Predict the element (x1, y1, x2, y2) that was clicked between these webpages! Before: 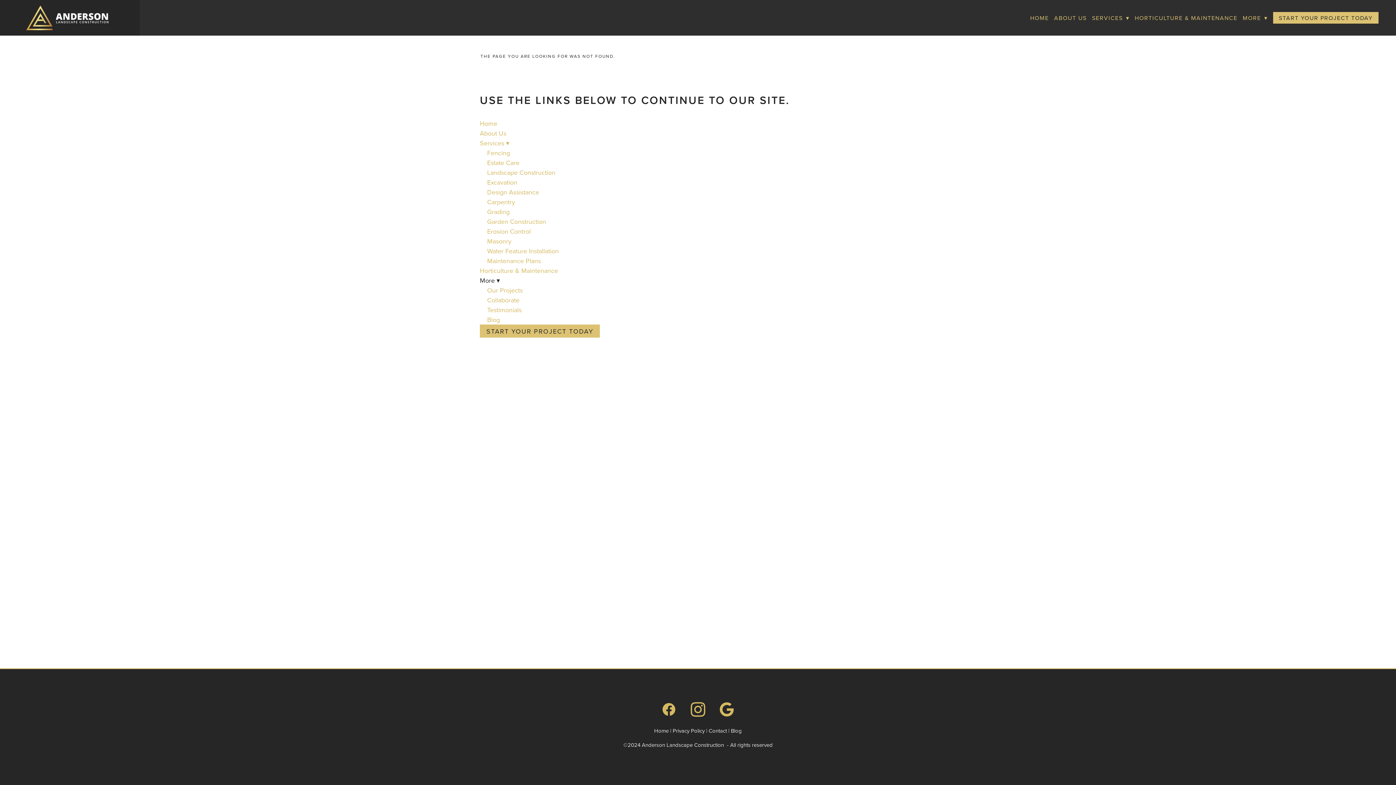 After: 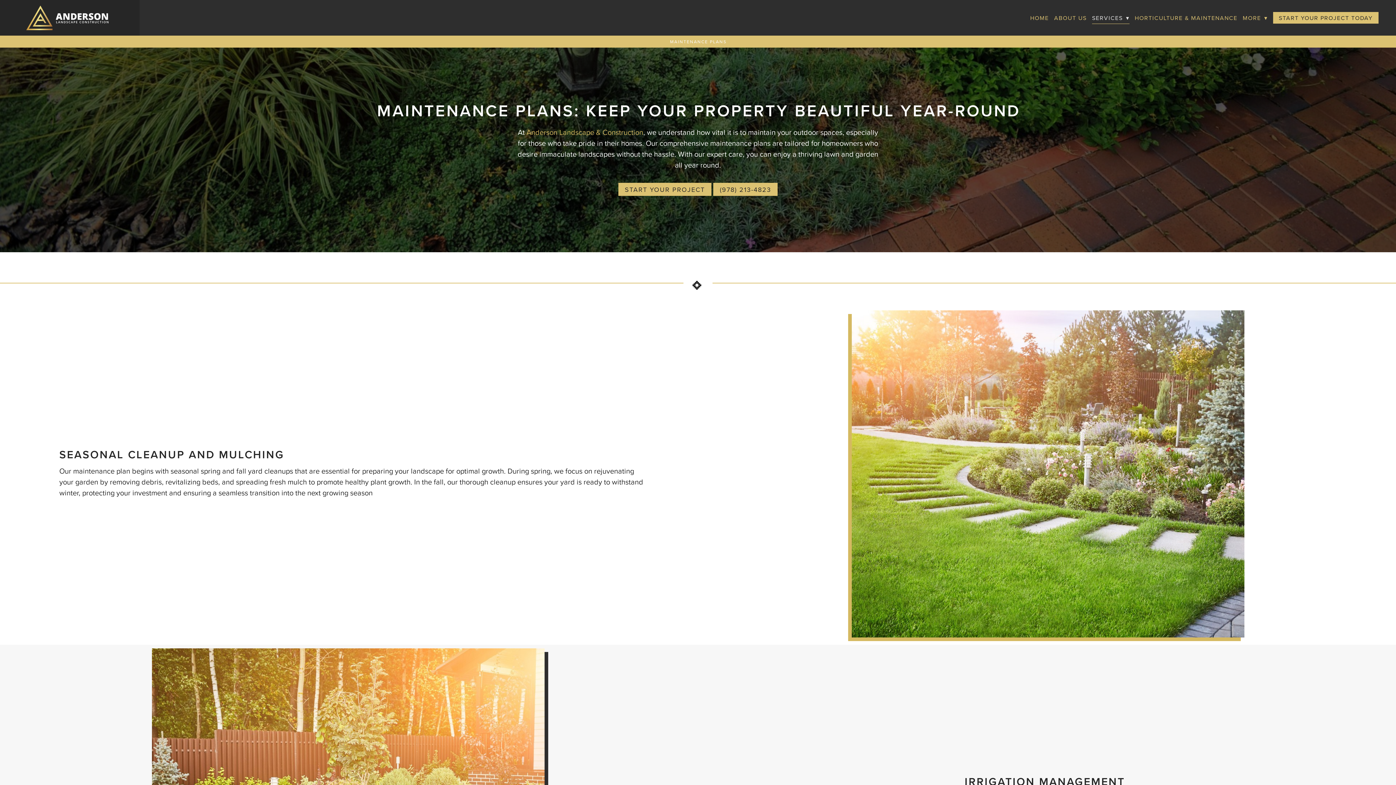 Action: bbox: (487, 256, 541, 265) label: Maintenance Plans